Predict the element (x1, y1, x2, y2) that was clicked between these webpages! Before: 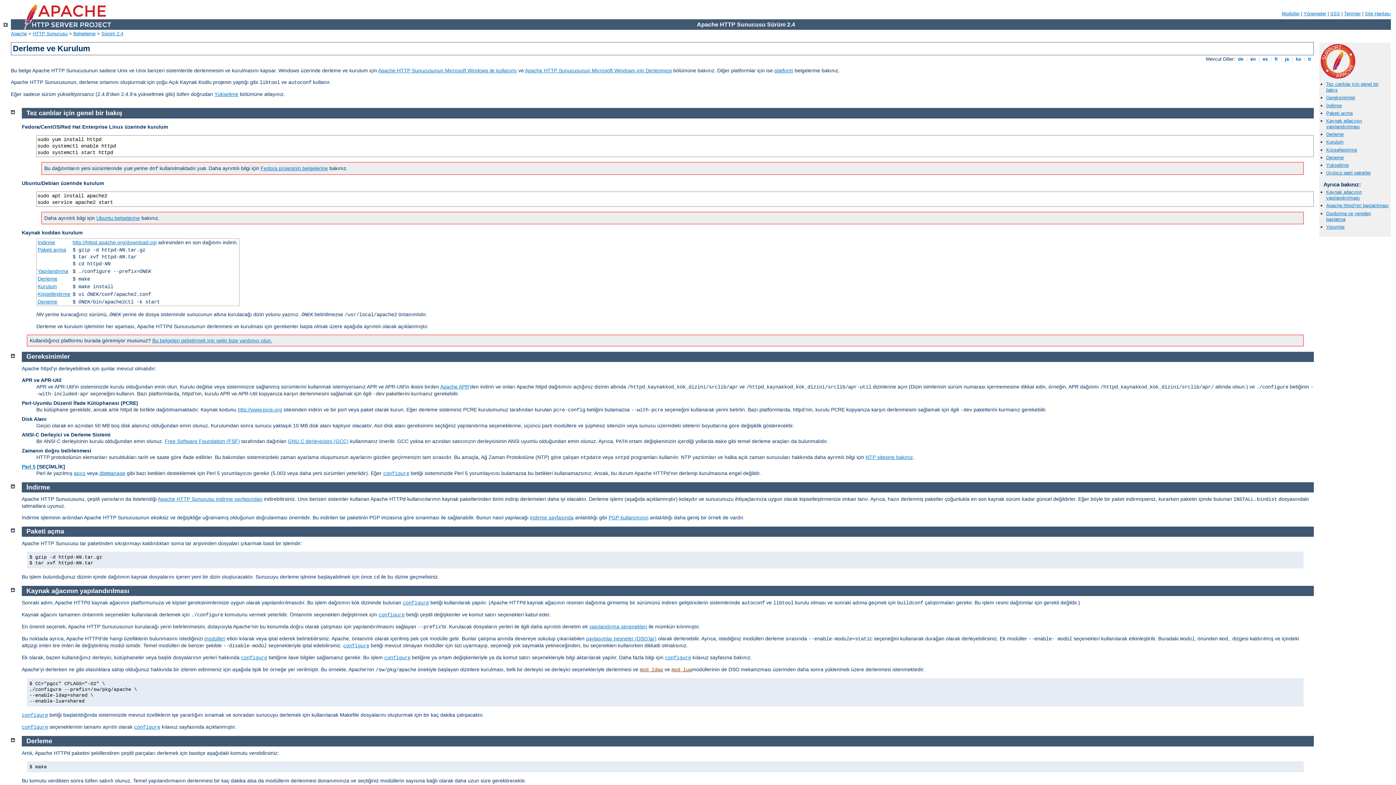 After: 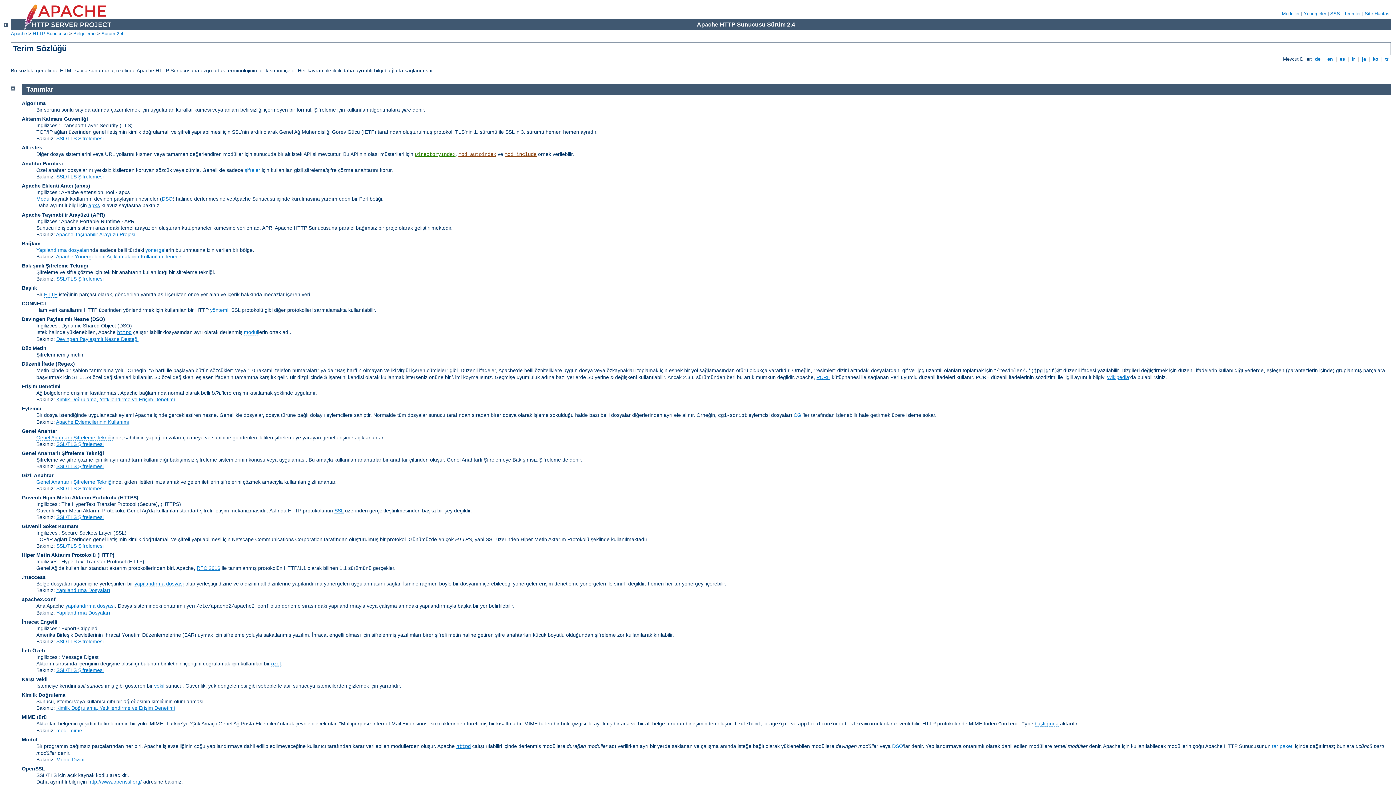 Action: bbox: (1344, 10, 1361, 16) label: Terimler